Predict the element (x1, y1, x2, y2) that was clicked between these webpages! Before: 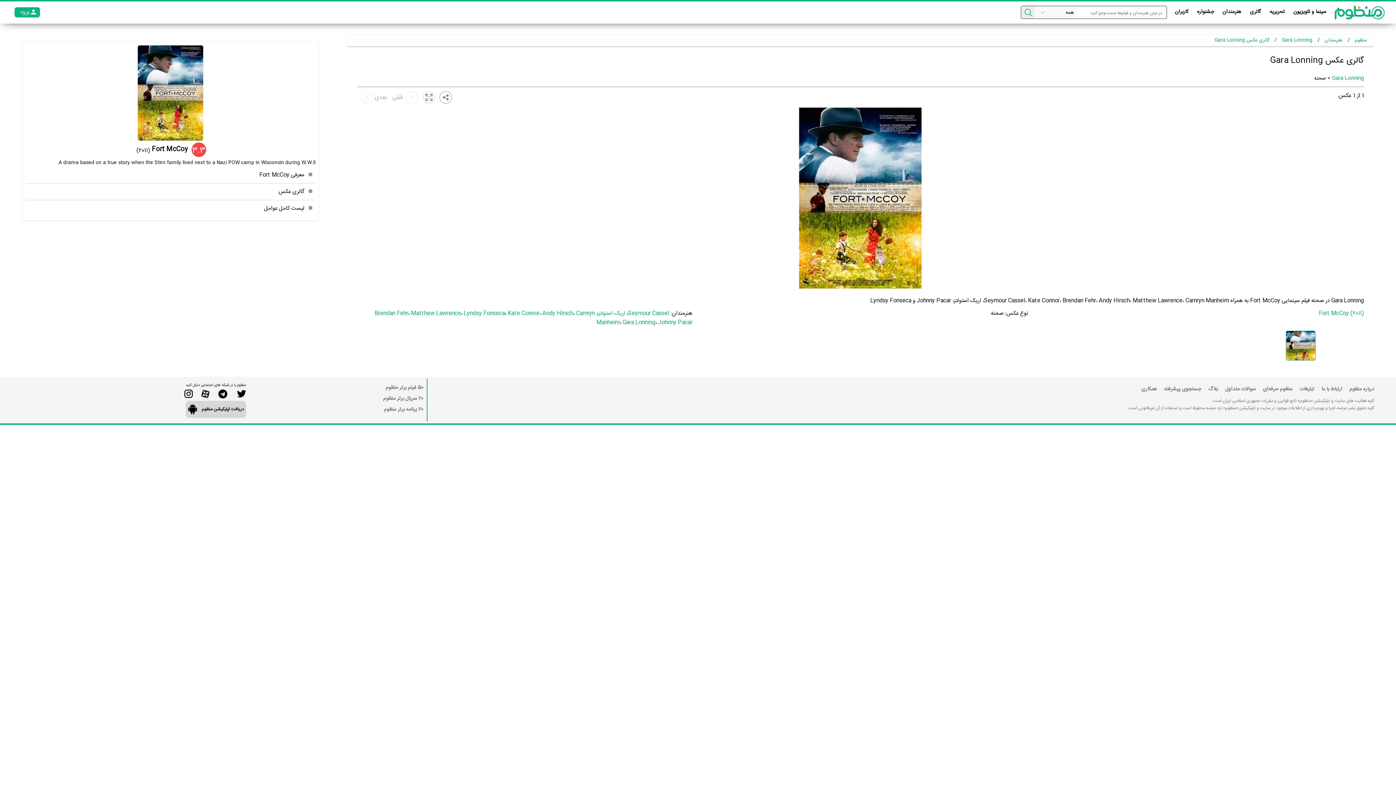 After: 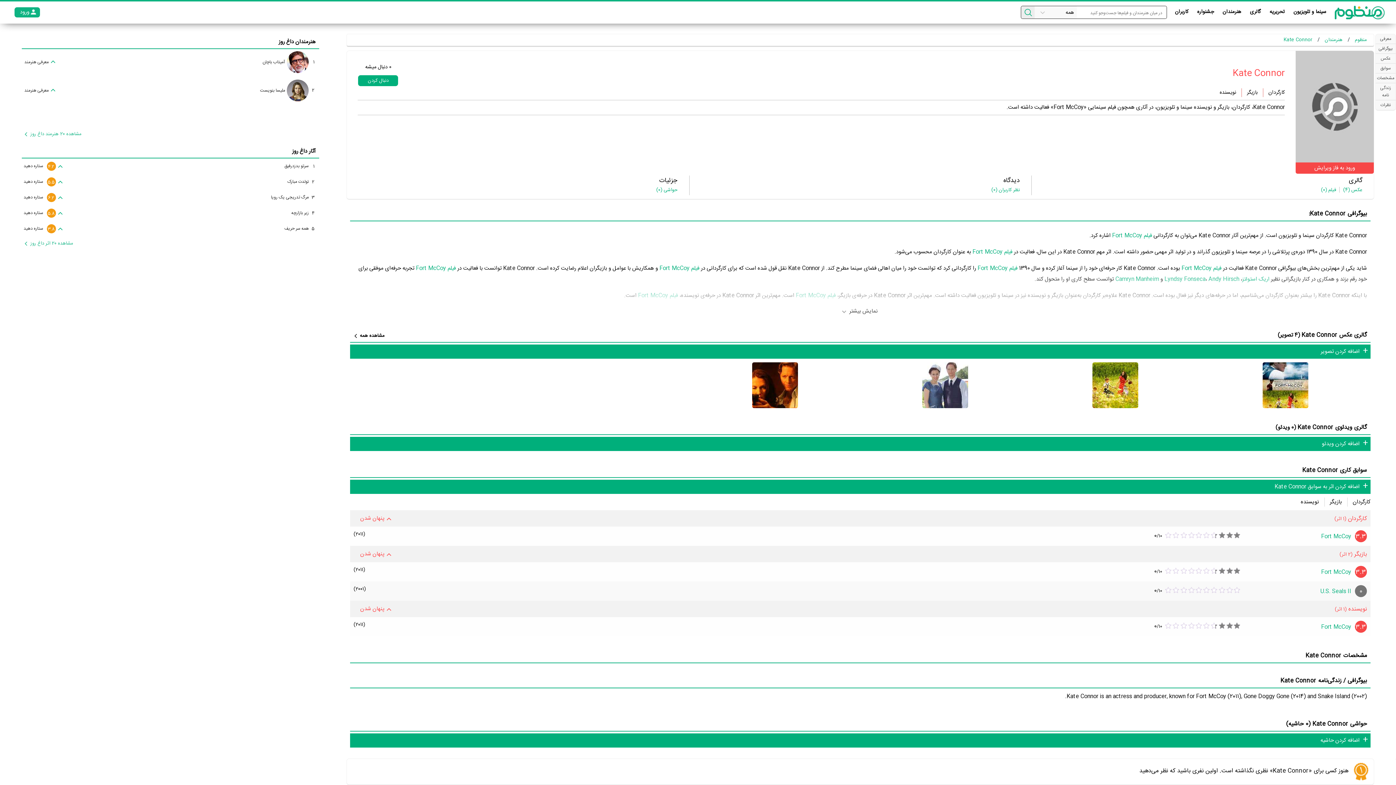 Action: bbox: (507, 309, 539, 318) label: Kate Connor